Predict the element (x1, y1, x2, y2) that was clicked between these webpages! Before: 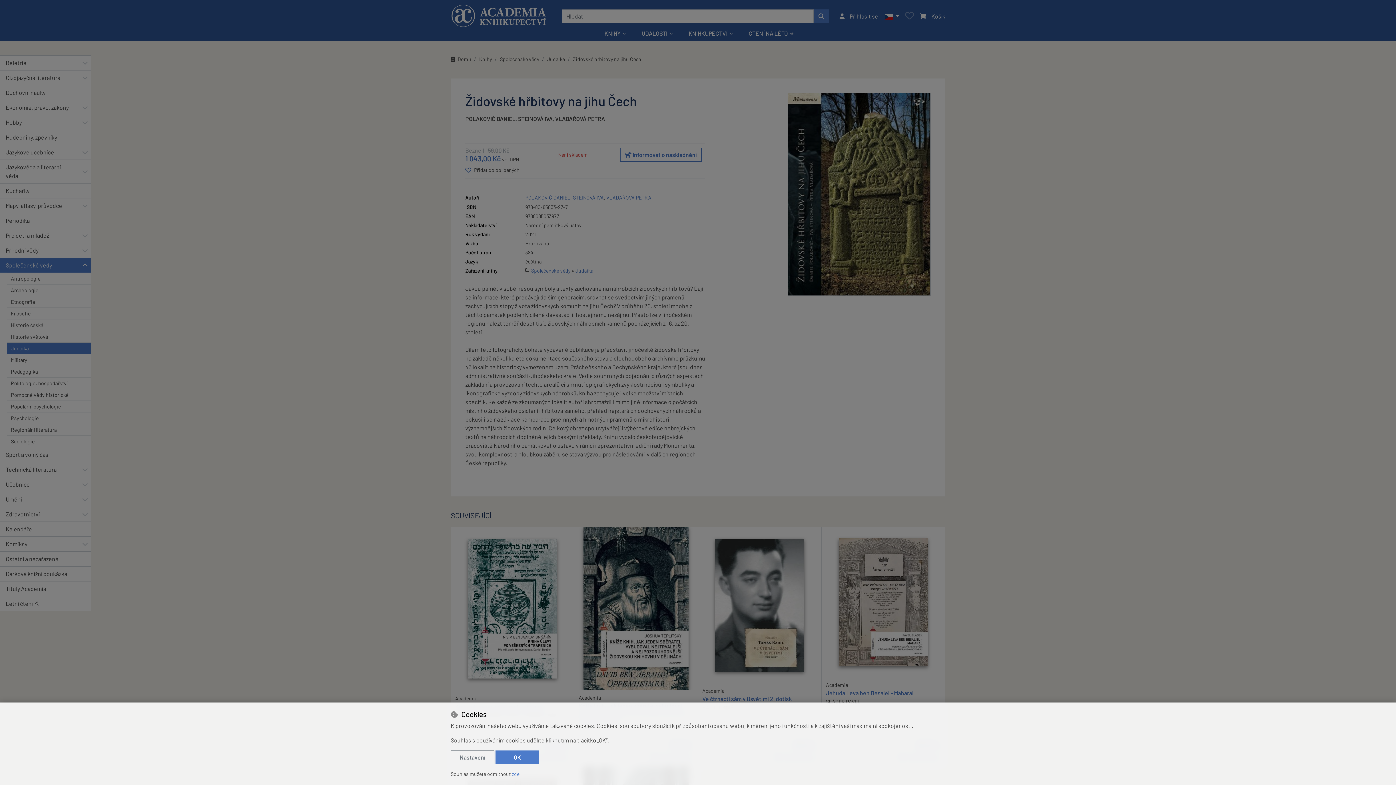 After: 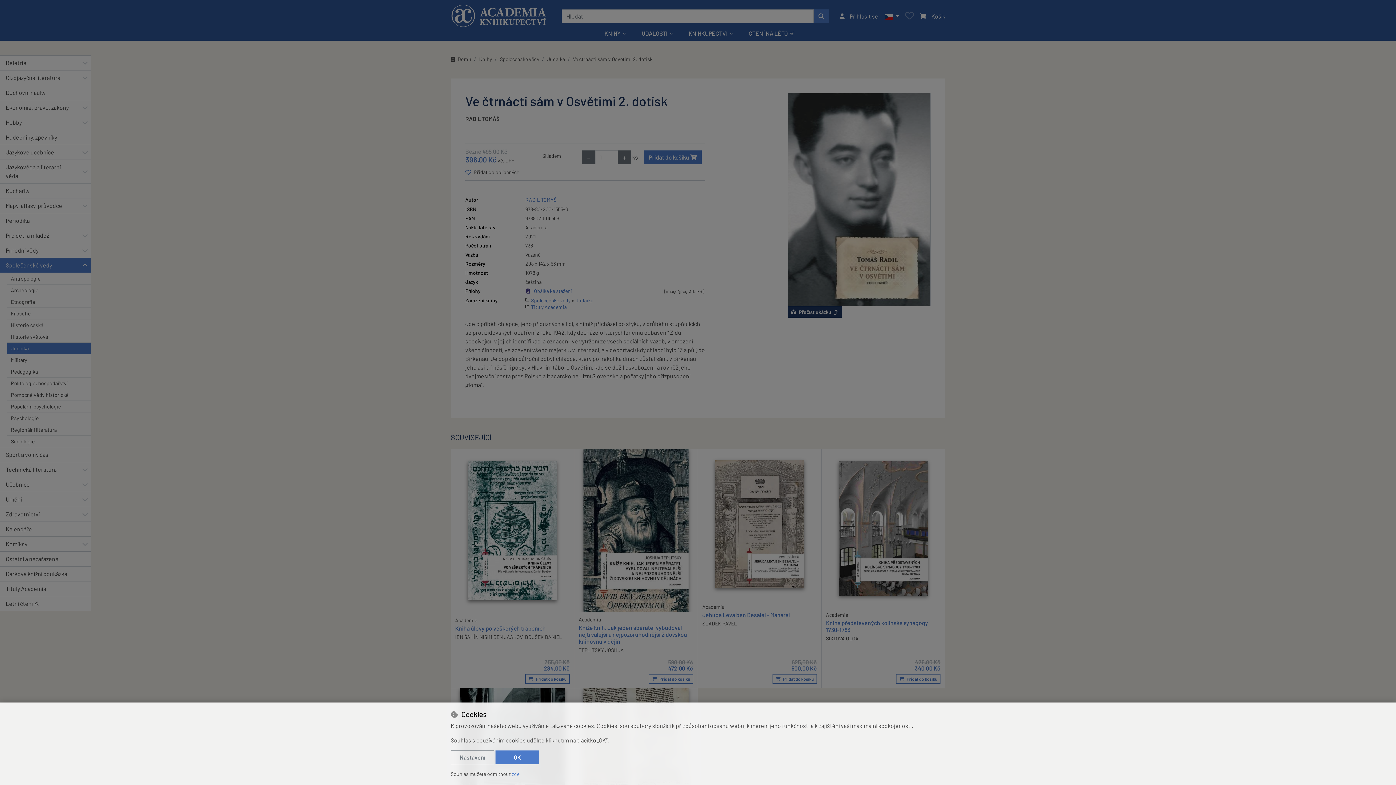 Action: bbox: (702, 695, 817, 702) label: Ve čtrnácti sám v Osvětimi 2. dotisk